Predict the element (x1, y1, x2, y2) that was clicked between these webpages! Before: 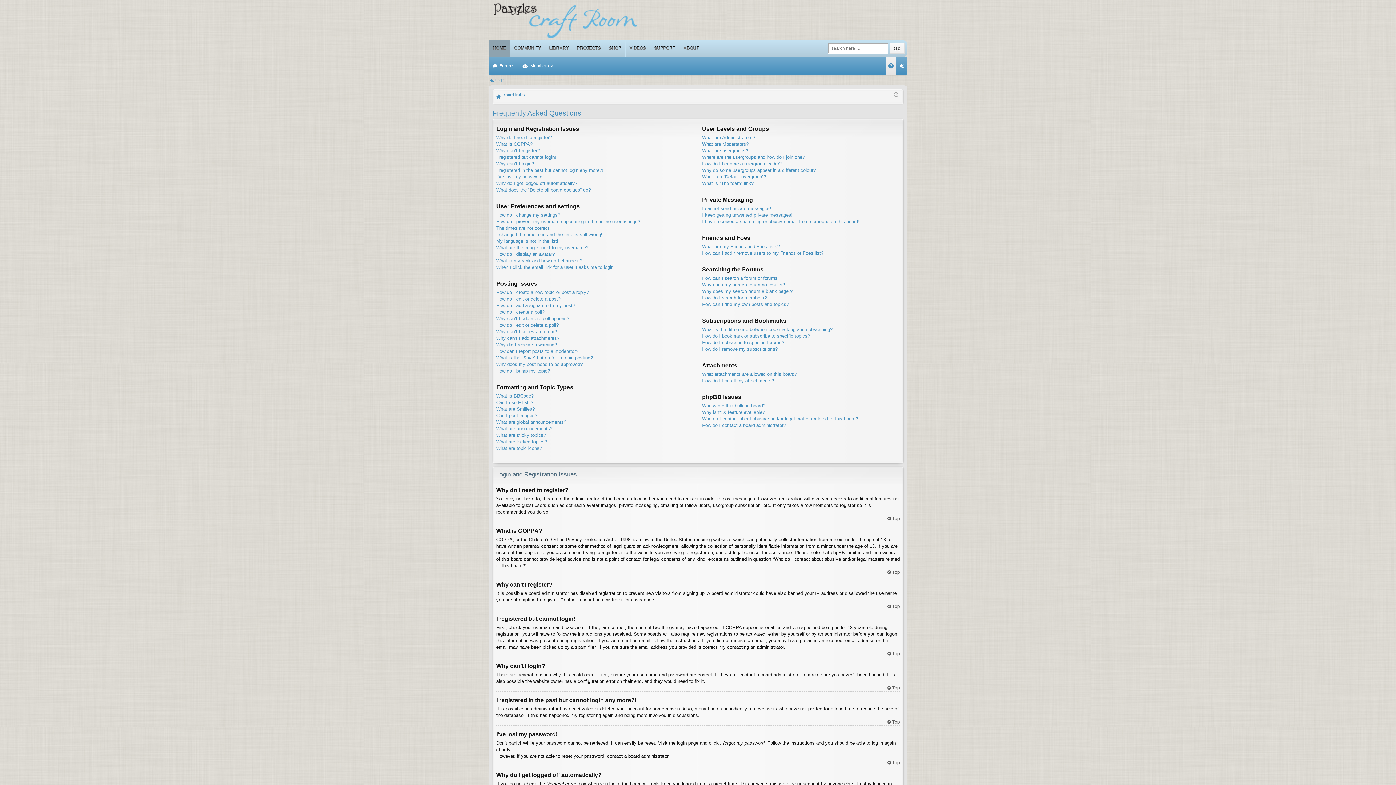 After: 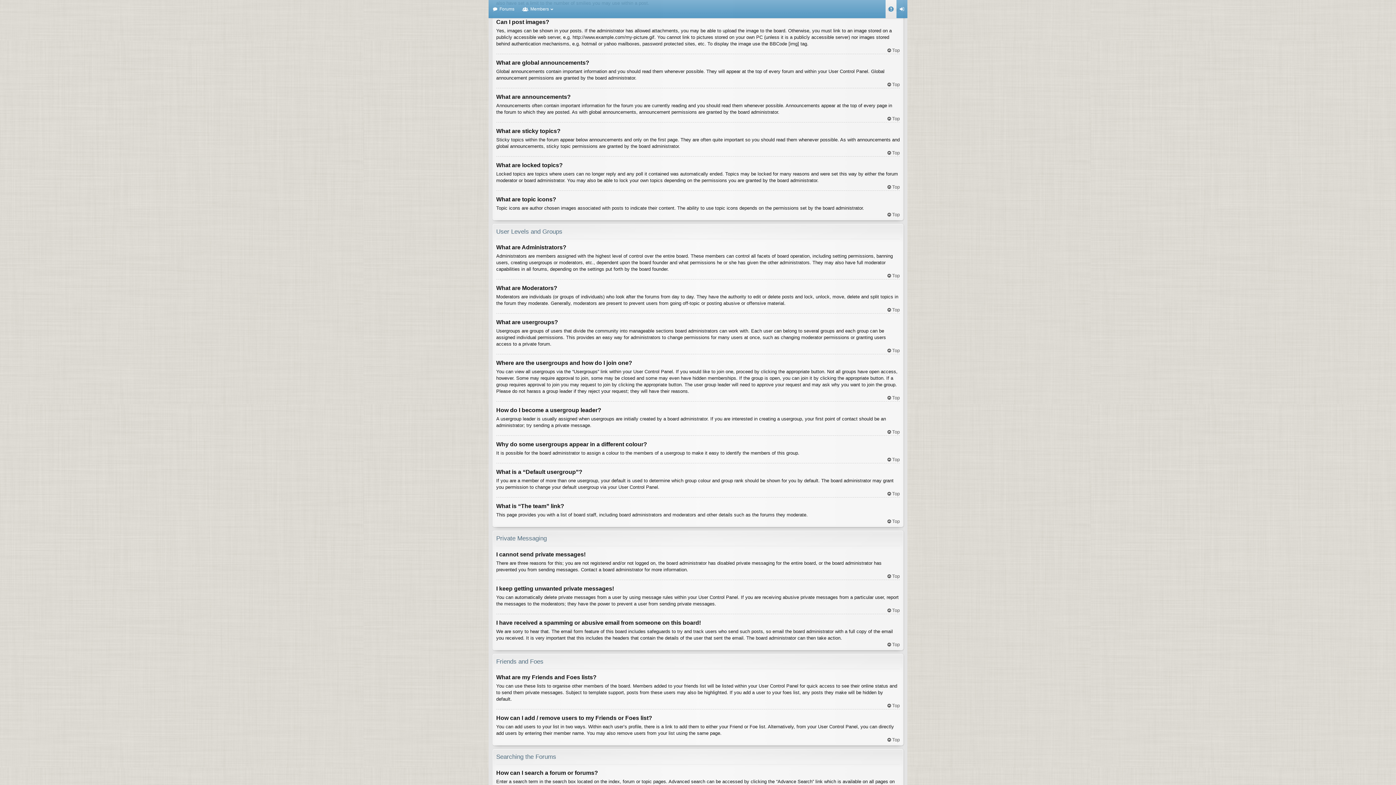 Action: label: Can I post images? bbox: (496, 413, 537, 418)